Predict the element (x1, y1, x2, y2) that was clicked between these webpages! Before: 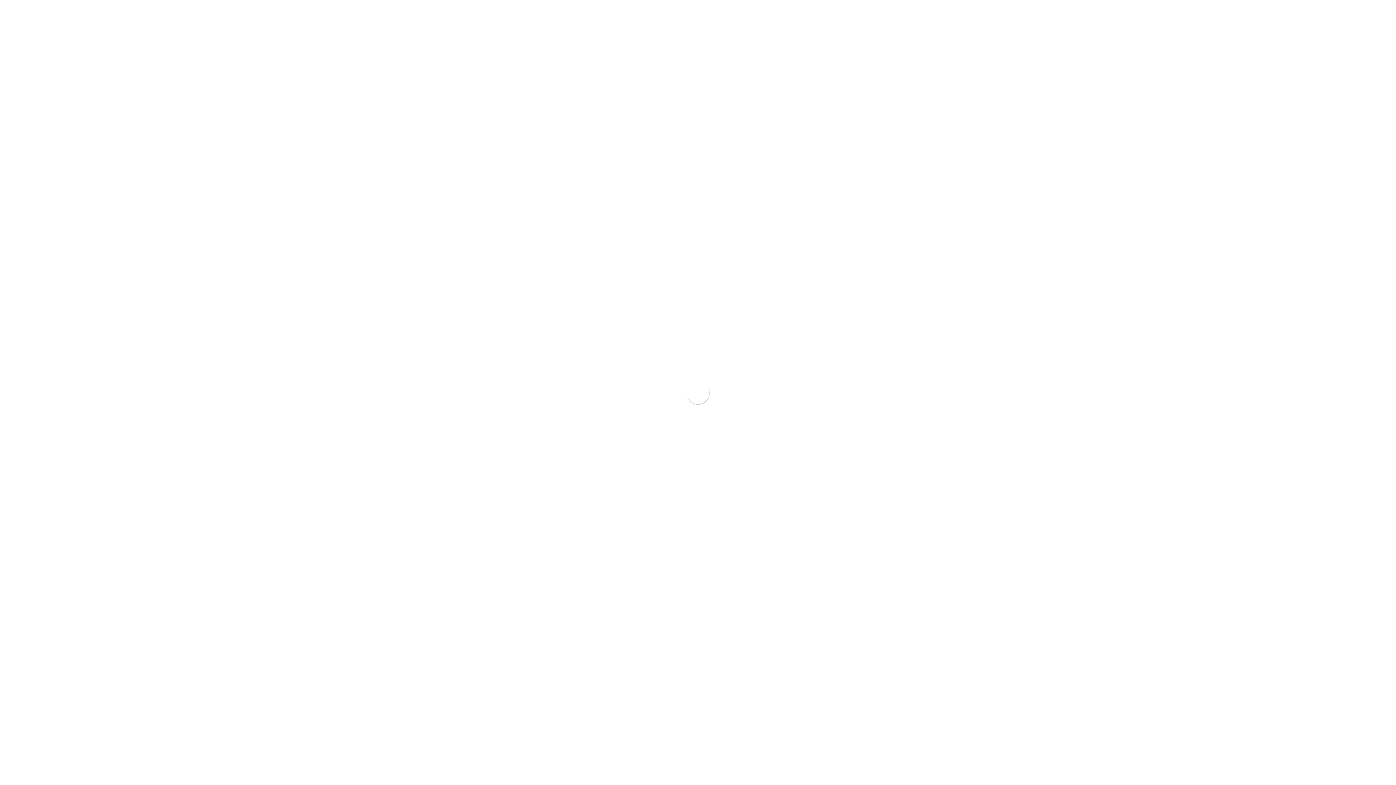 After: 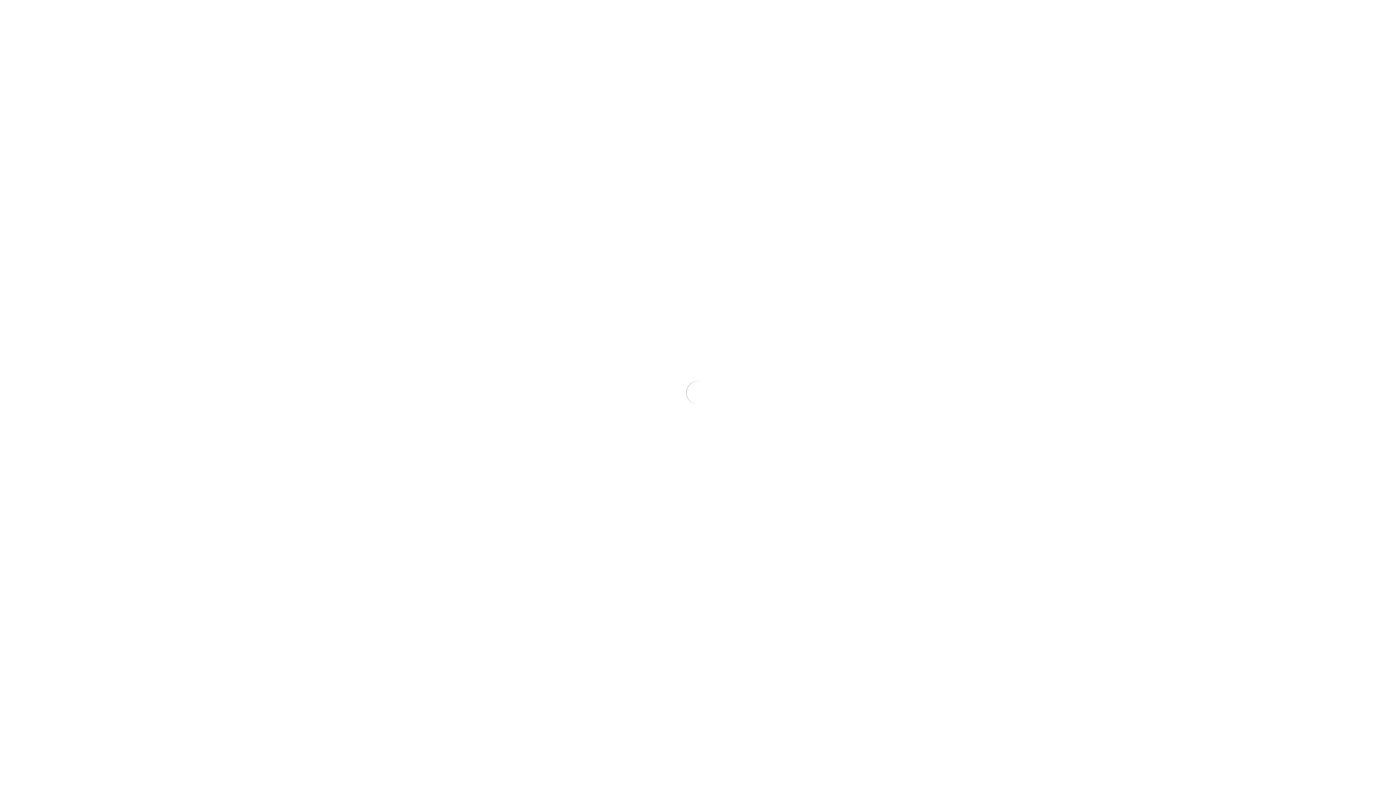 Action: label: 1-column bbox: (916, 131, 928, 143)